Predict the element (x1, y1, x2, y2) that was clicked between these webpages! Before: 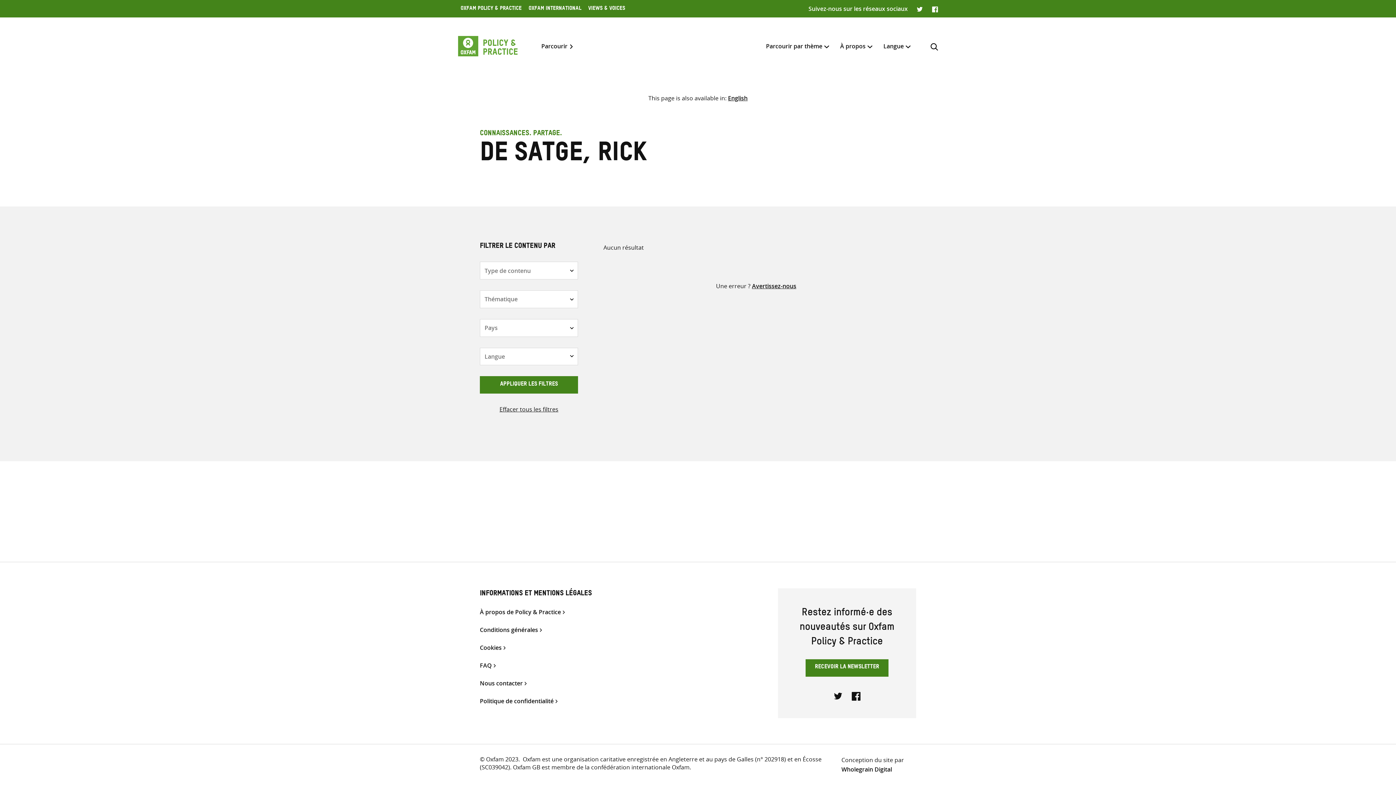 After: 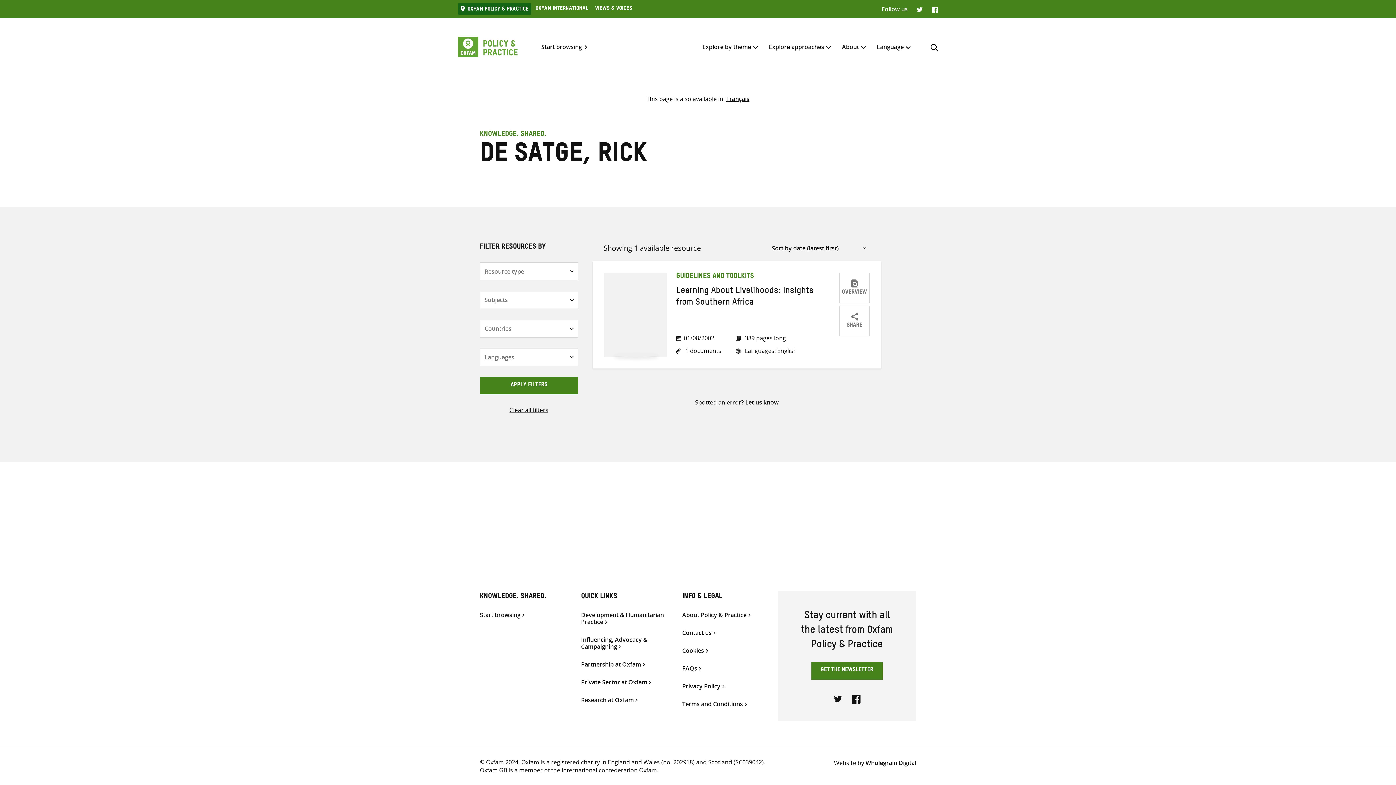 Action: bbox: (728, 93, 747, 102) label: English